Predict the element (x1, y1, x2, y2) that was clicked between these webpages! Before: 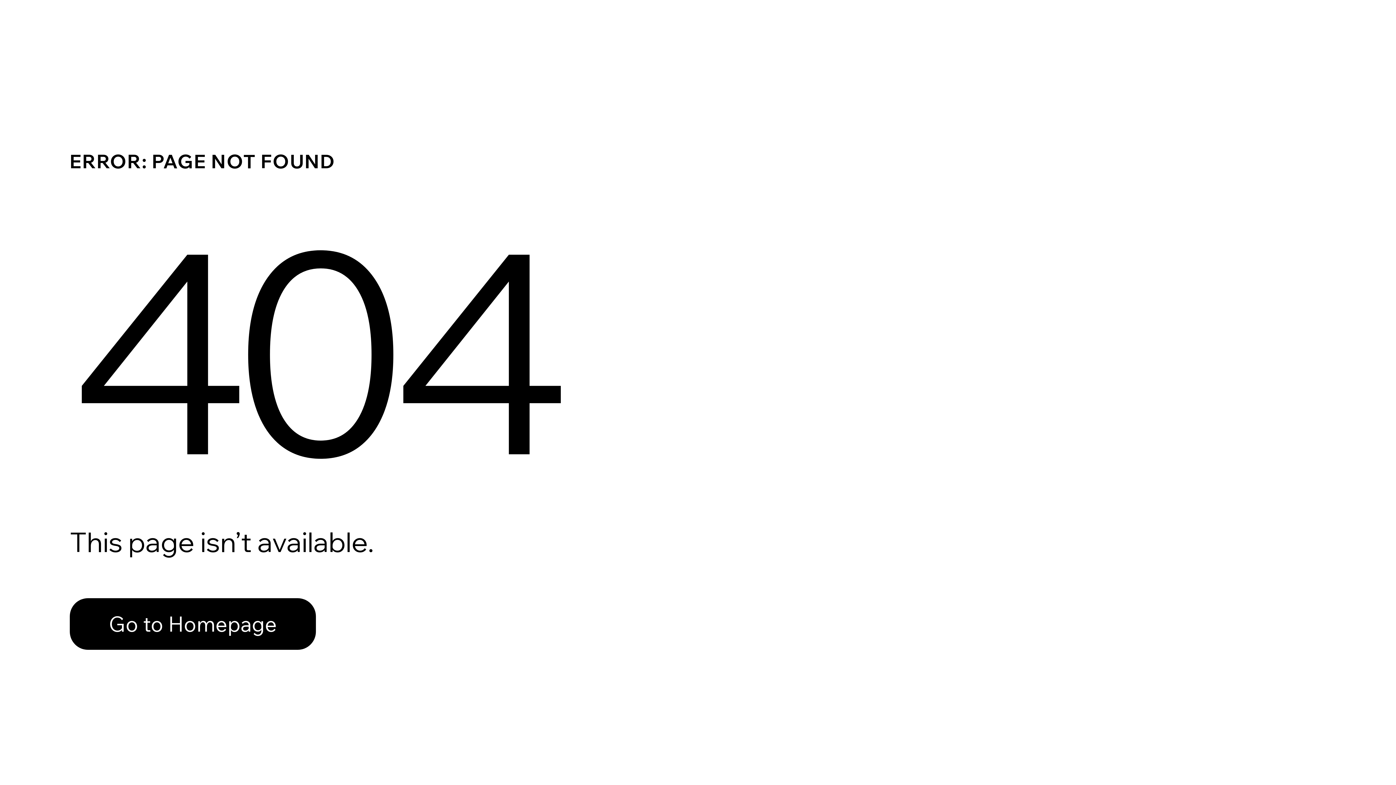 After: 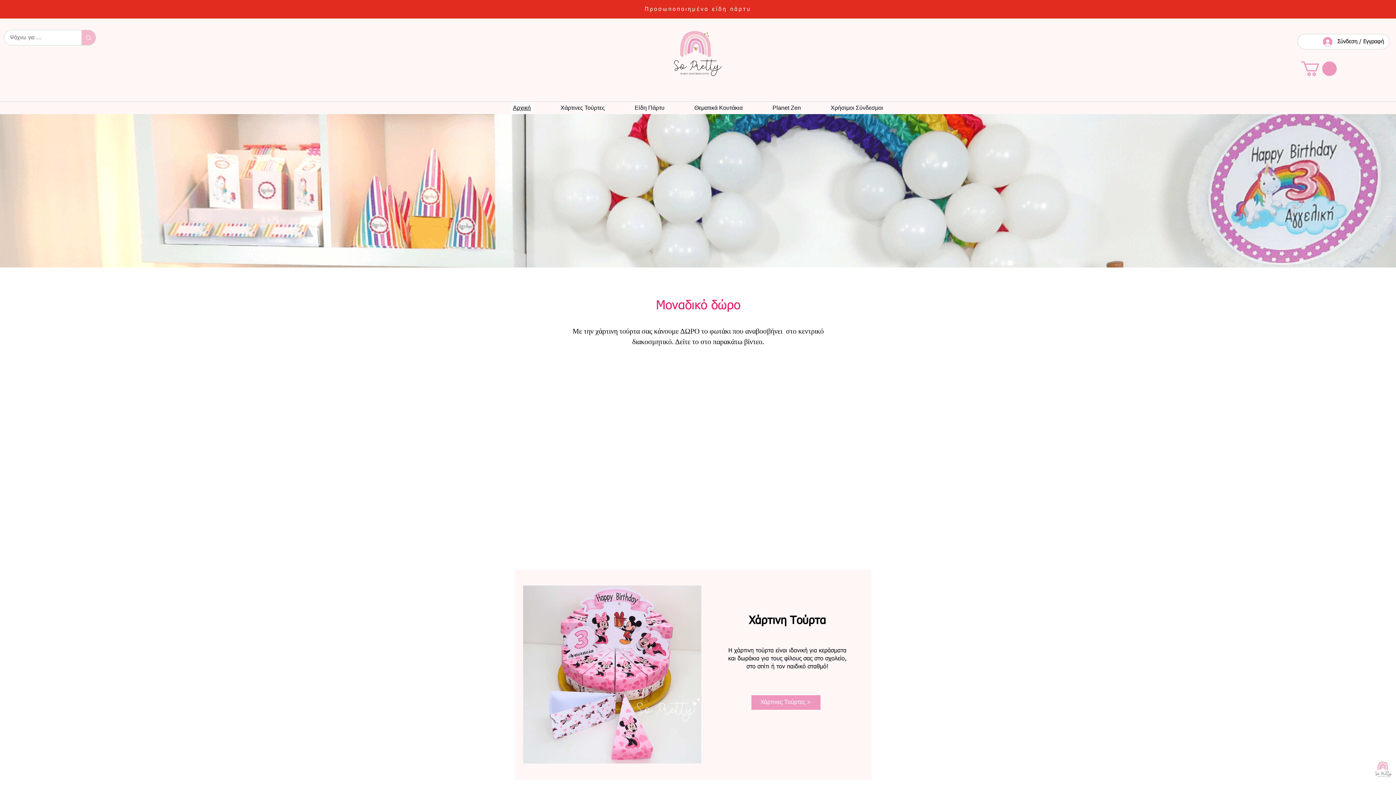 Action: label: Go to Homepage bbox: (69, 598, 316, 650)